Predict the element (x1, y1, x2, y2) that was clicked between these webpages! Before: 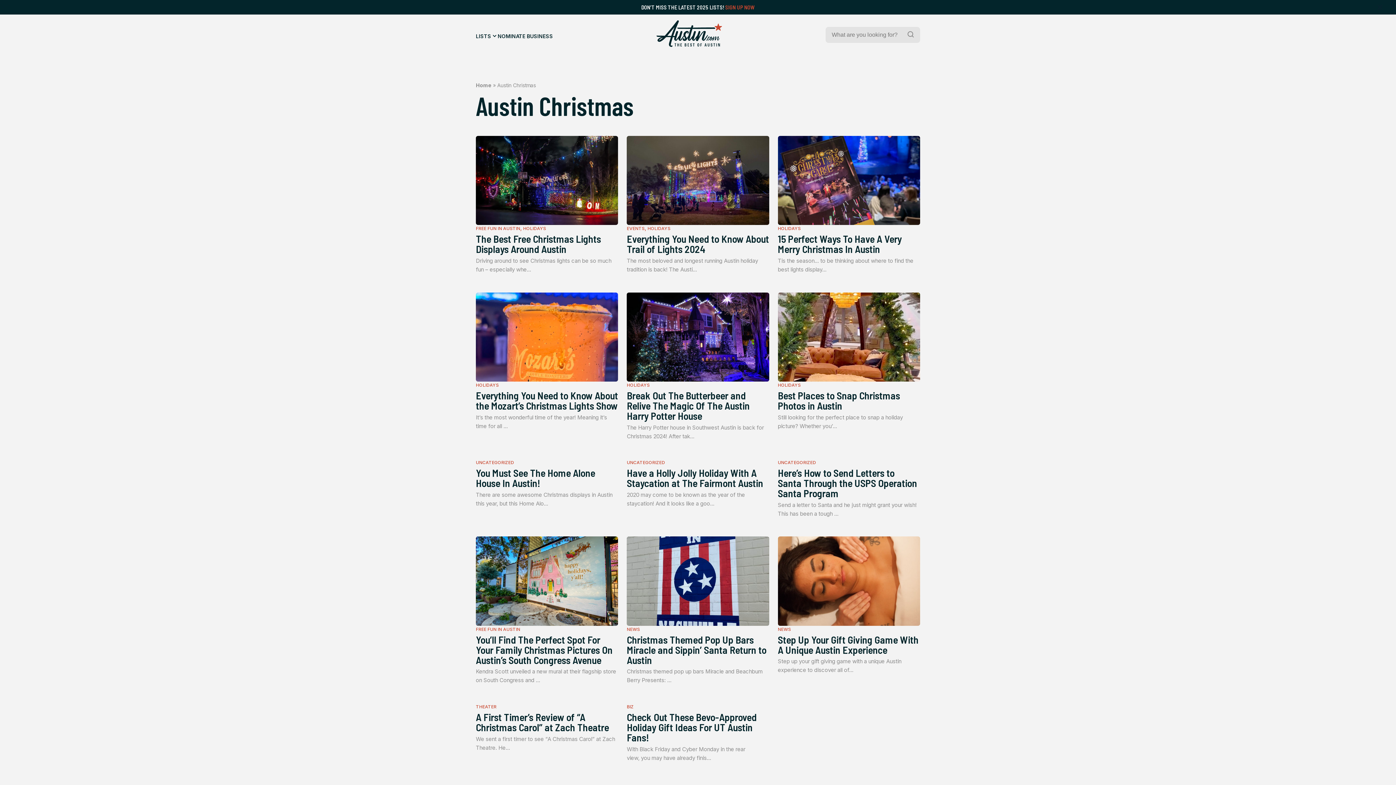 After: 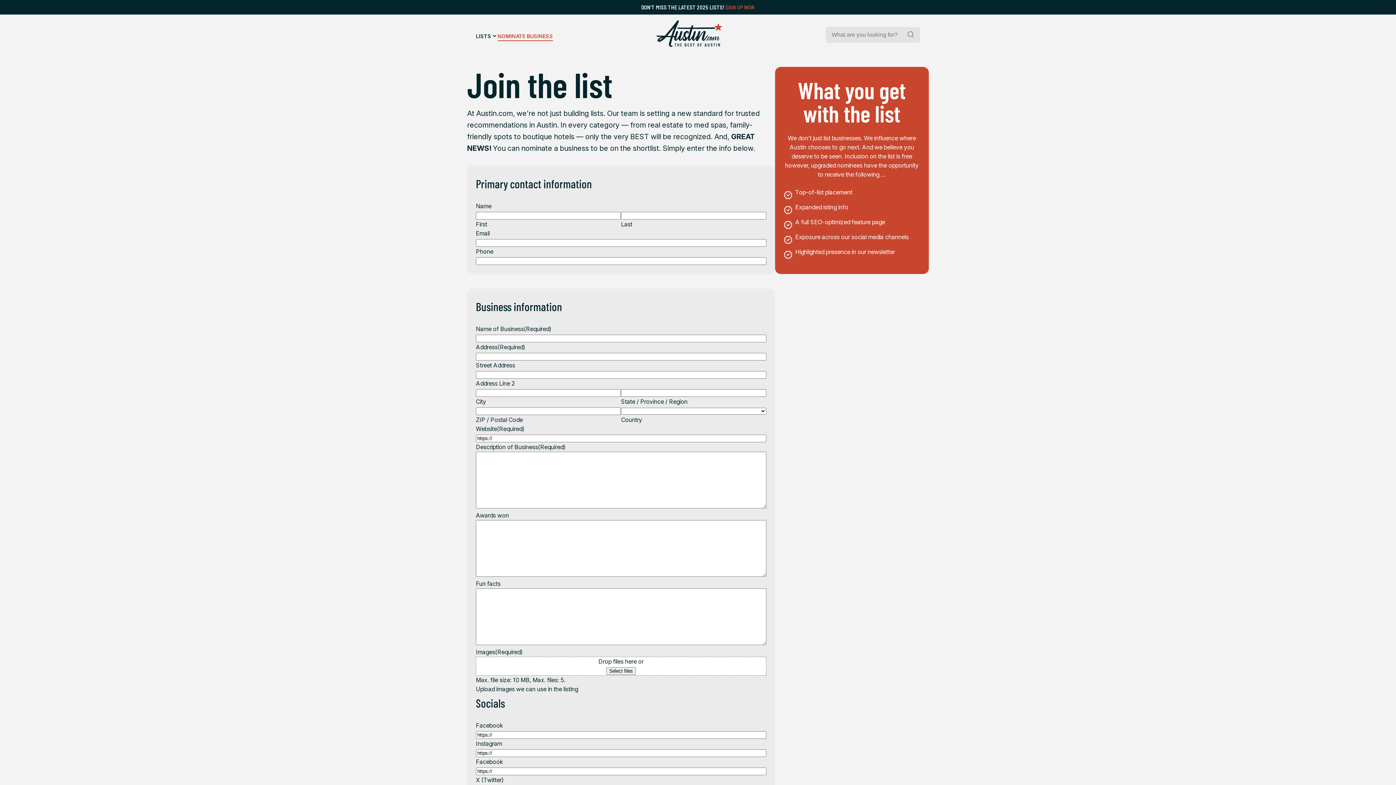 Action: bbox: (497, 32, 553, 40) label: NOMINATE BUSINESS